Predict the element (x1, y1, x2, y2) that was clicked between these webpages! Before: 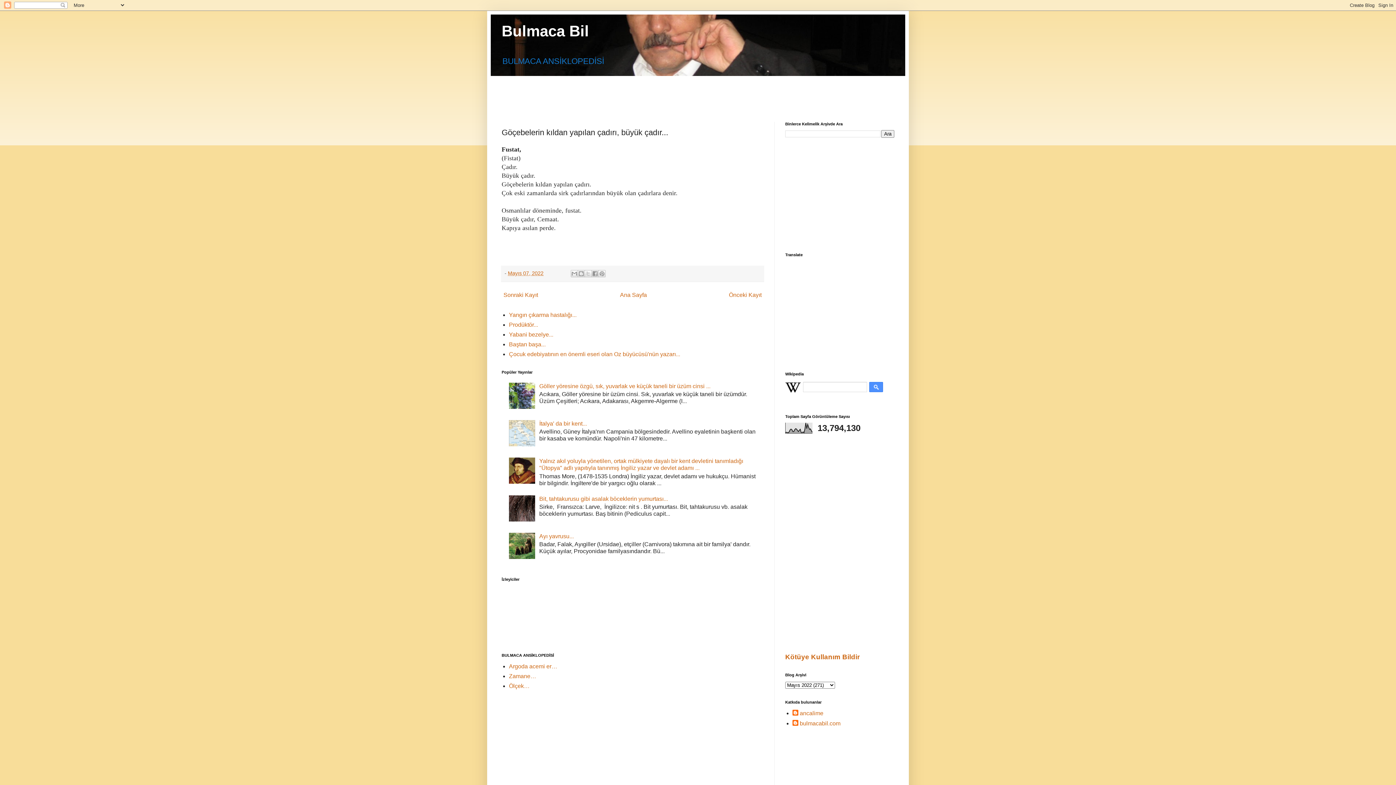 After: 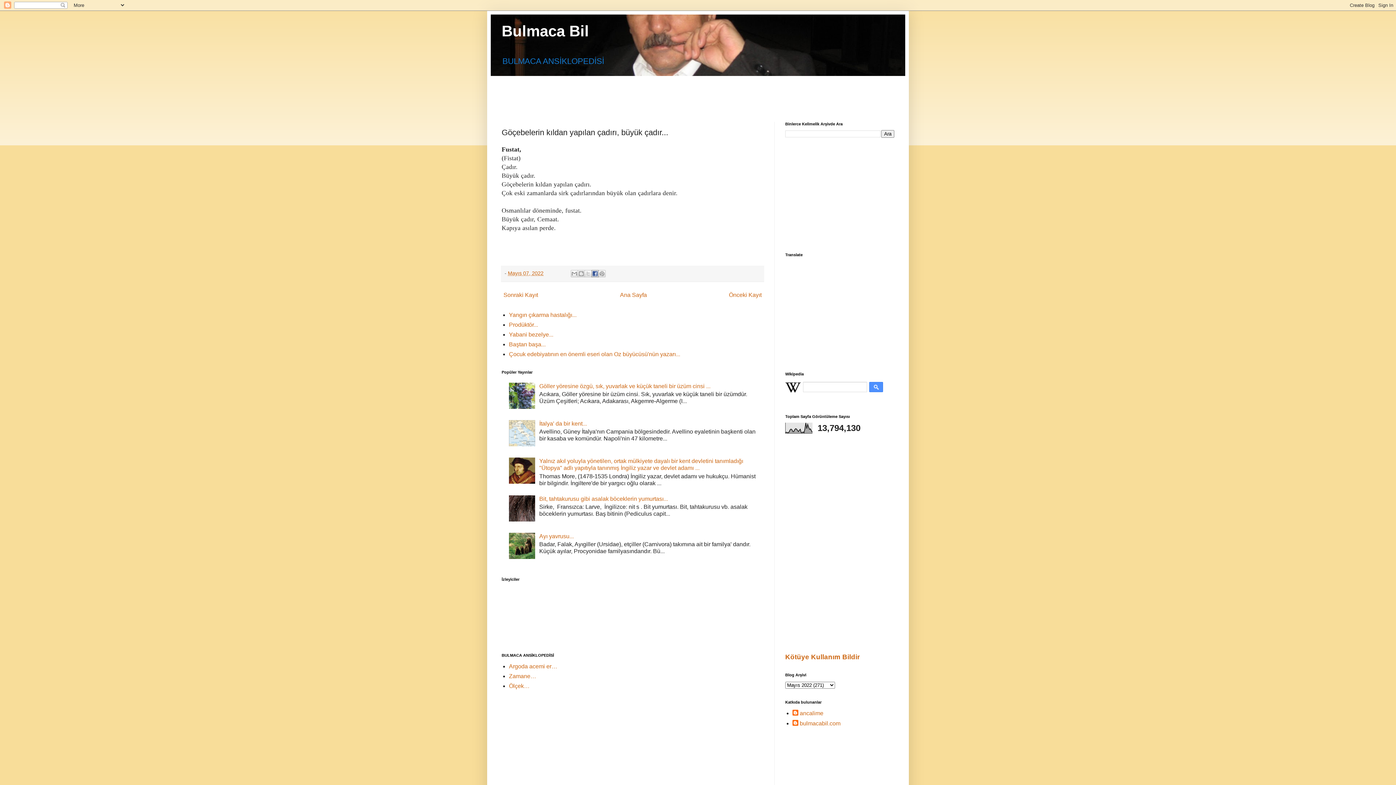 Action: label: Facebook'ta Paylaş bbox: (591, 270, 598, 277)